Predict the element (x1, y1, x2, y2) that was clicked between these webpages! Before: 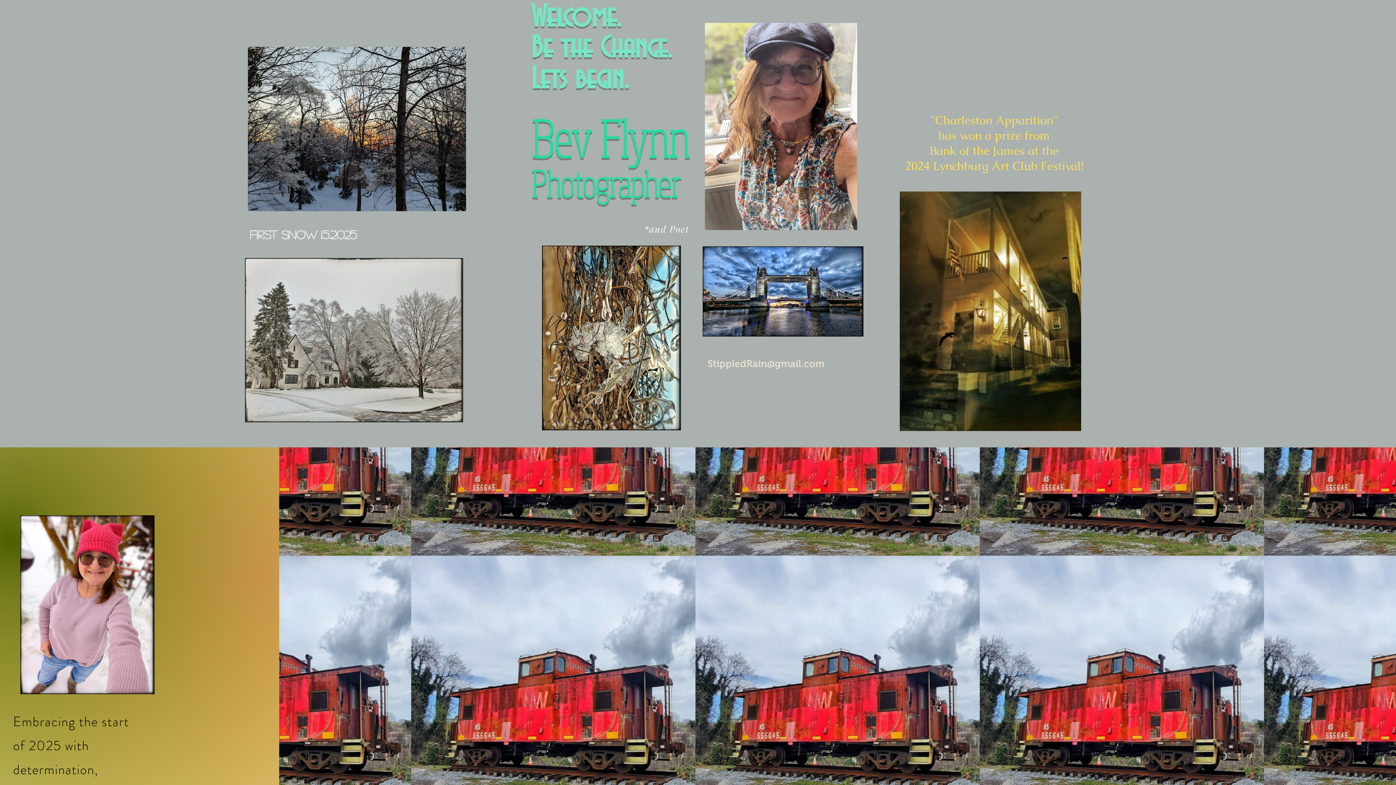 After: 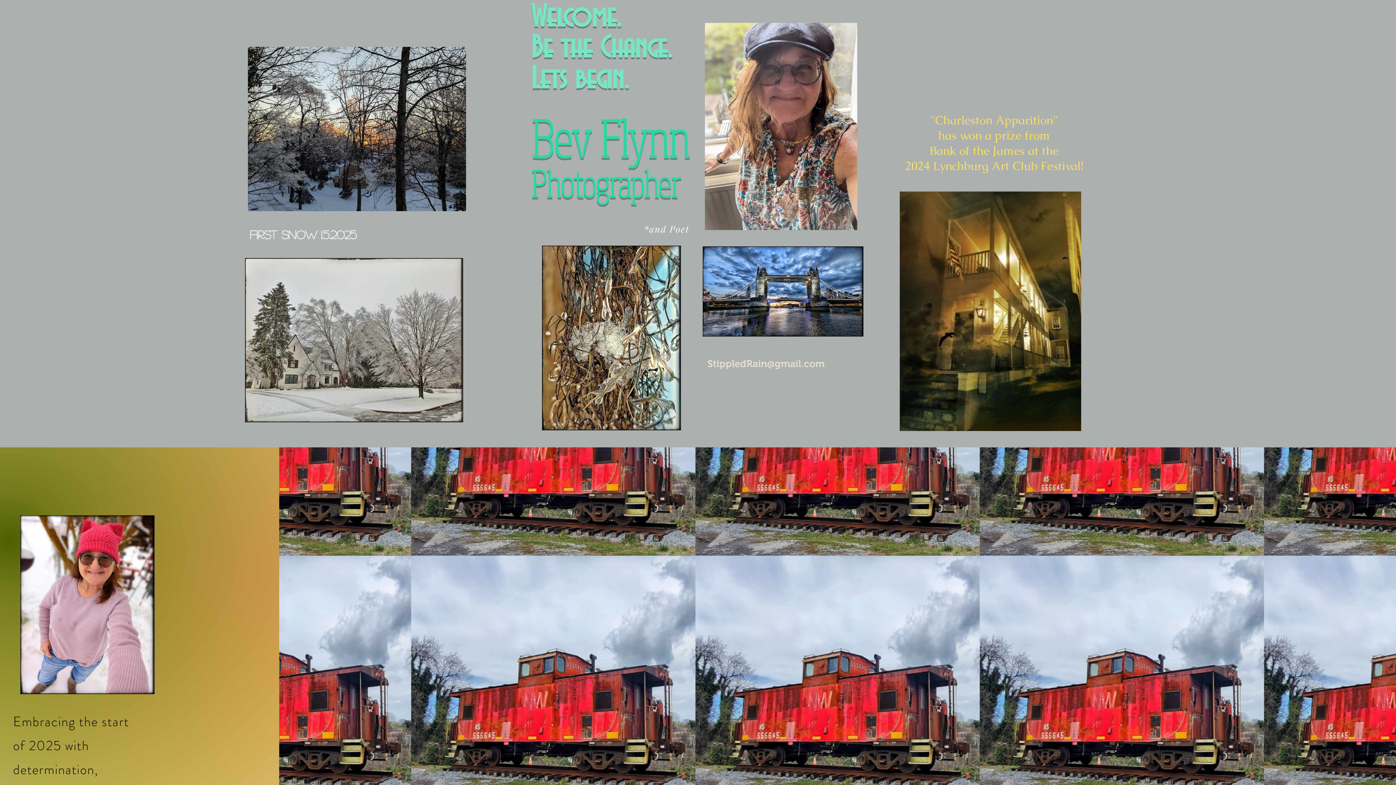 Action: label: StippledRain@gmail.com bbox: (707, 358, 824, 369)